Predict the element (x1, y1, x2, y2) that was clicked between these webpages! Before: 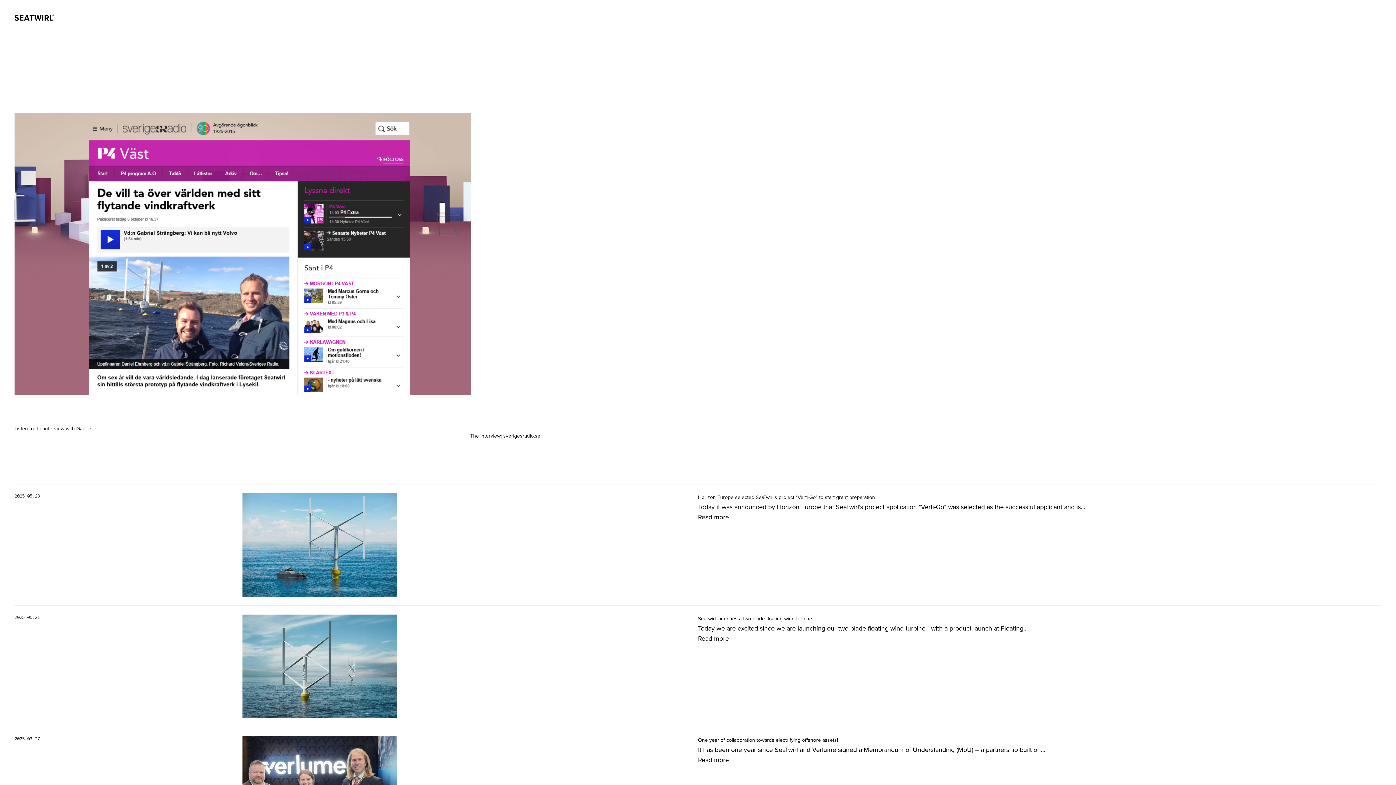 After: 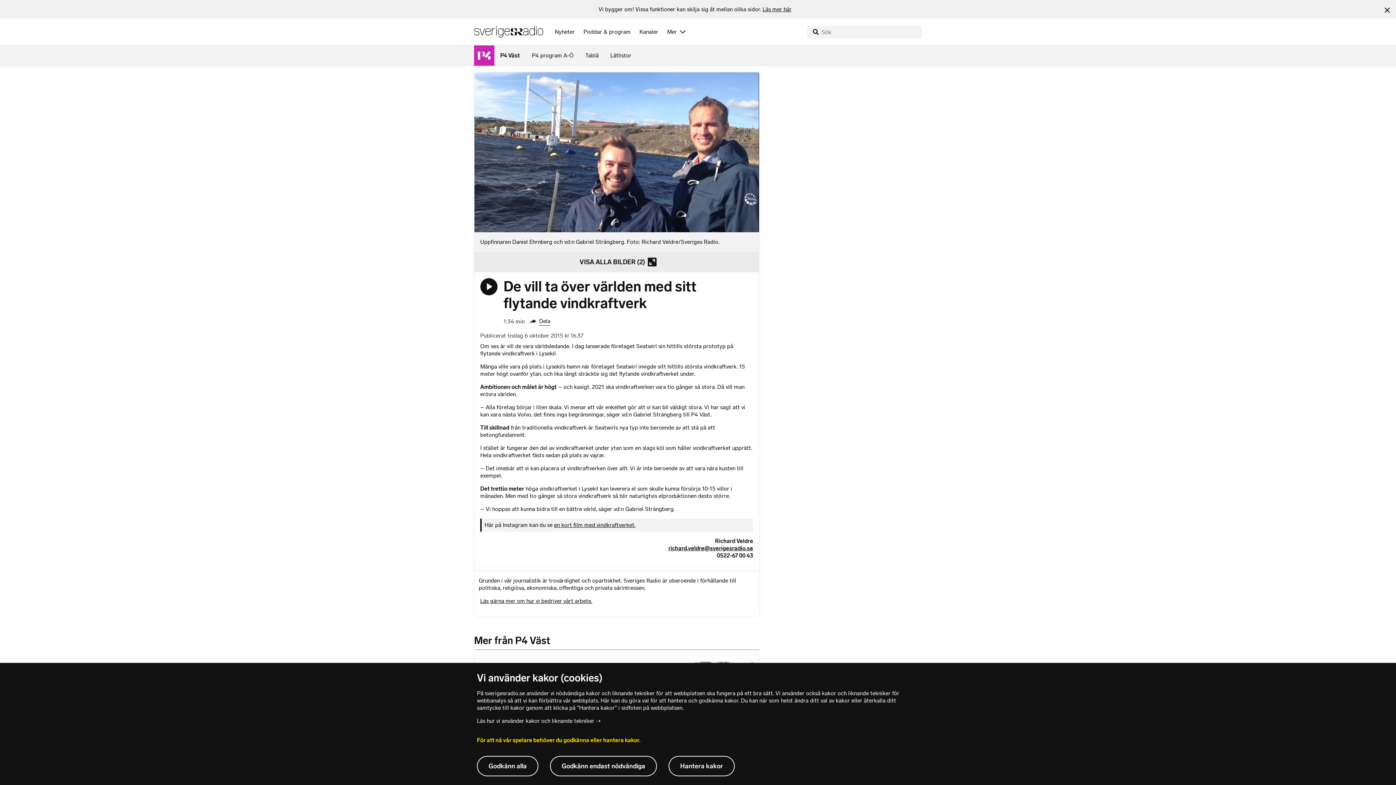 Action: bbox: (501, 433, 540, 439) label:  sverigesradio.se